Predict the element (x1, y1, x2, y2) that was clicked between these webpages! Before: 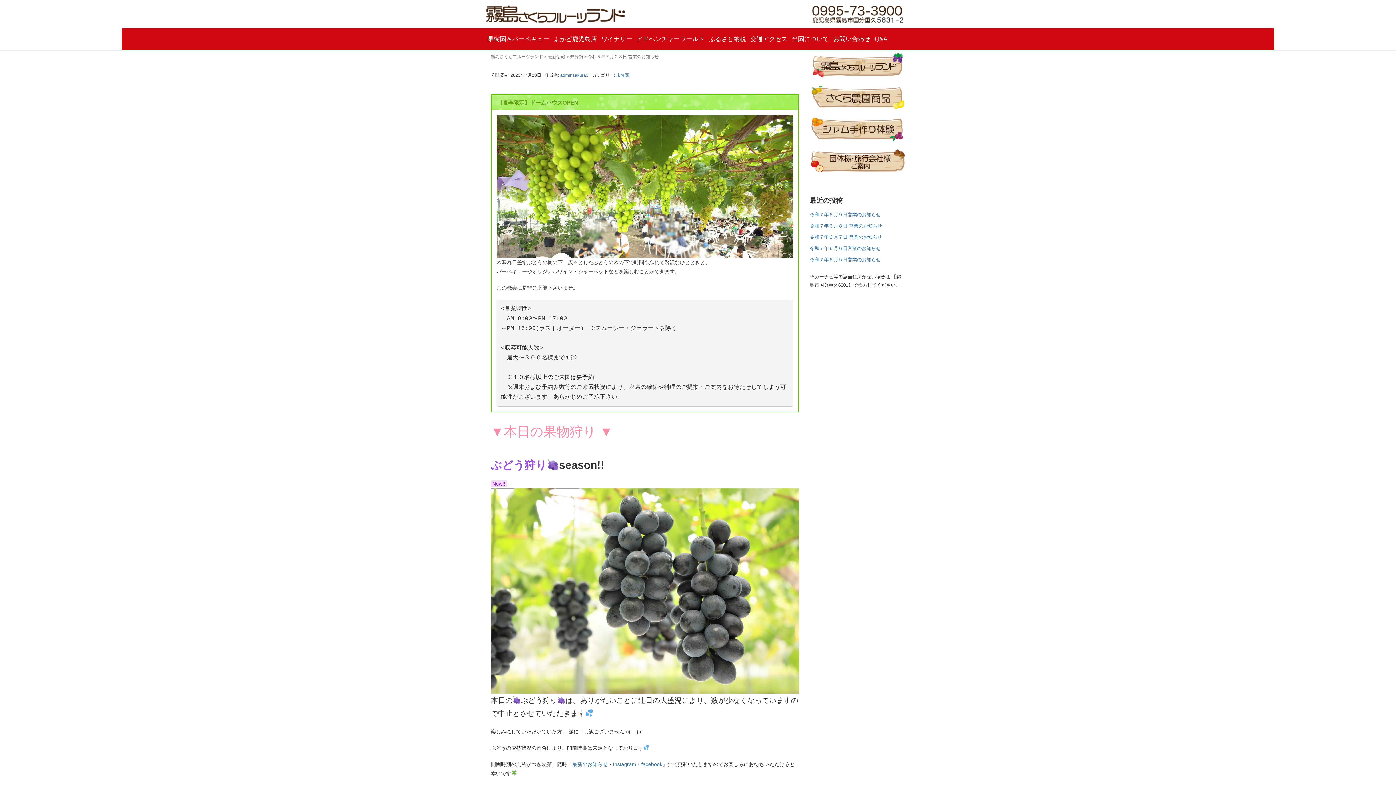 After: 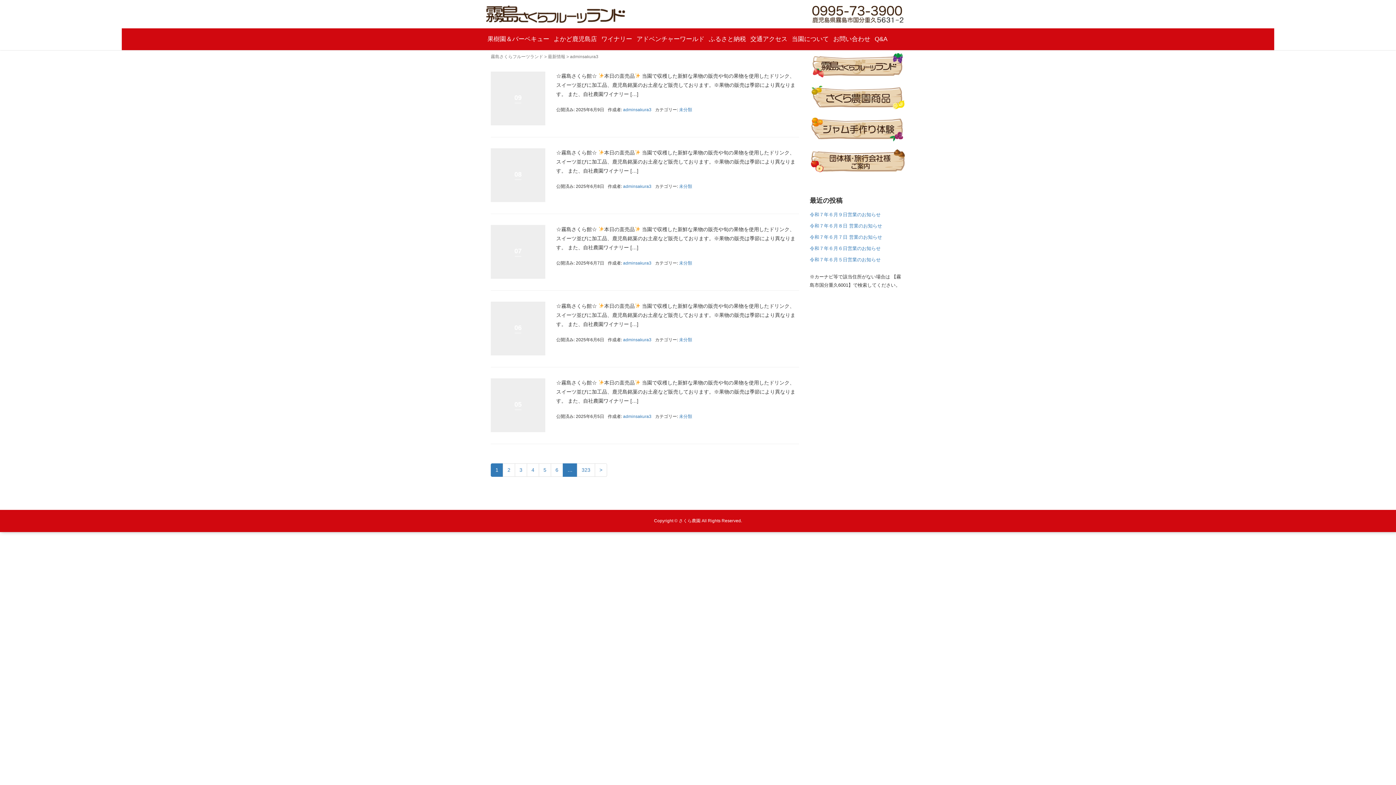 Action: bbox: (560, 72, 588, 77) label: adminsakura3